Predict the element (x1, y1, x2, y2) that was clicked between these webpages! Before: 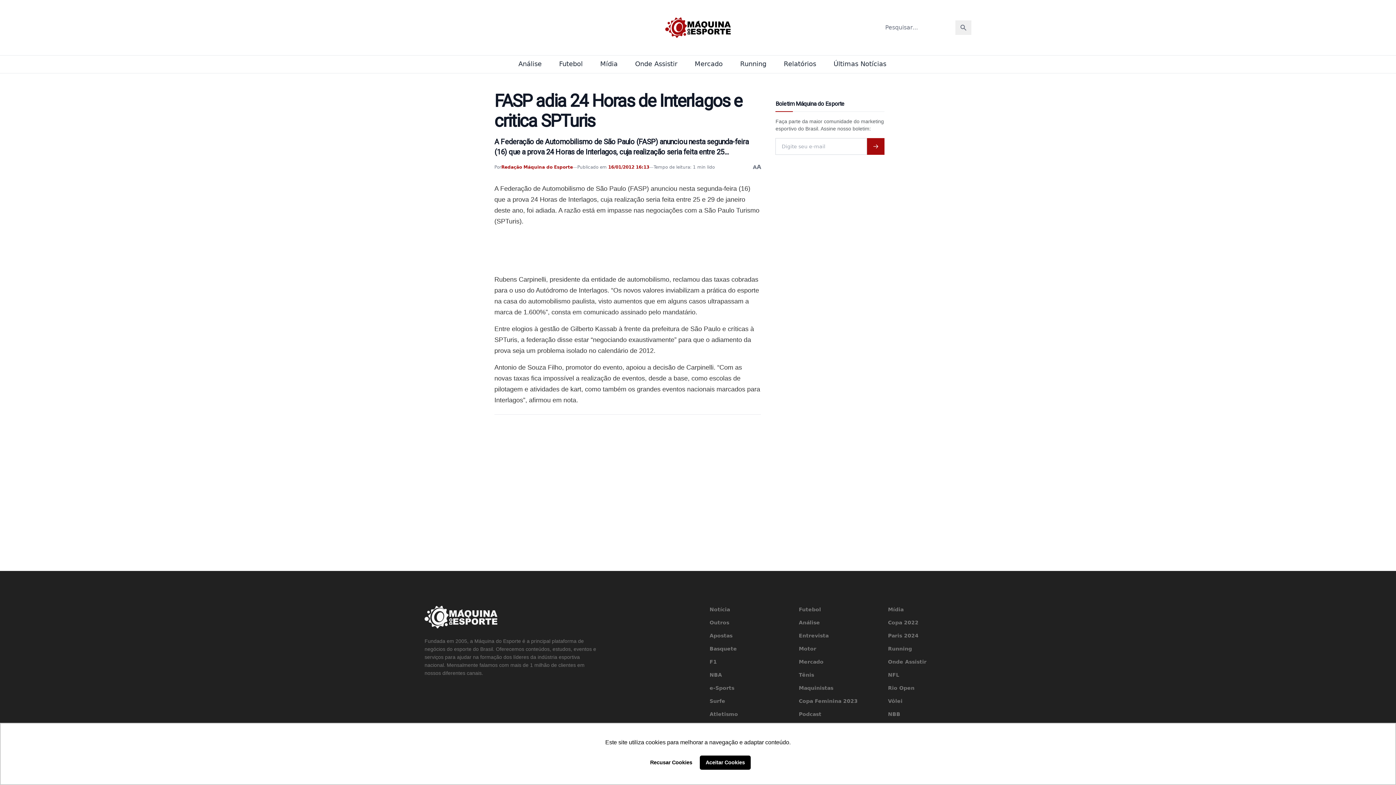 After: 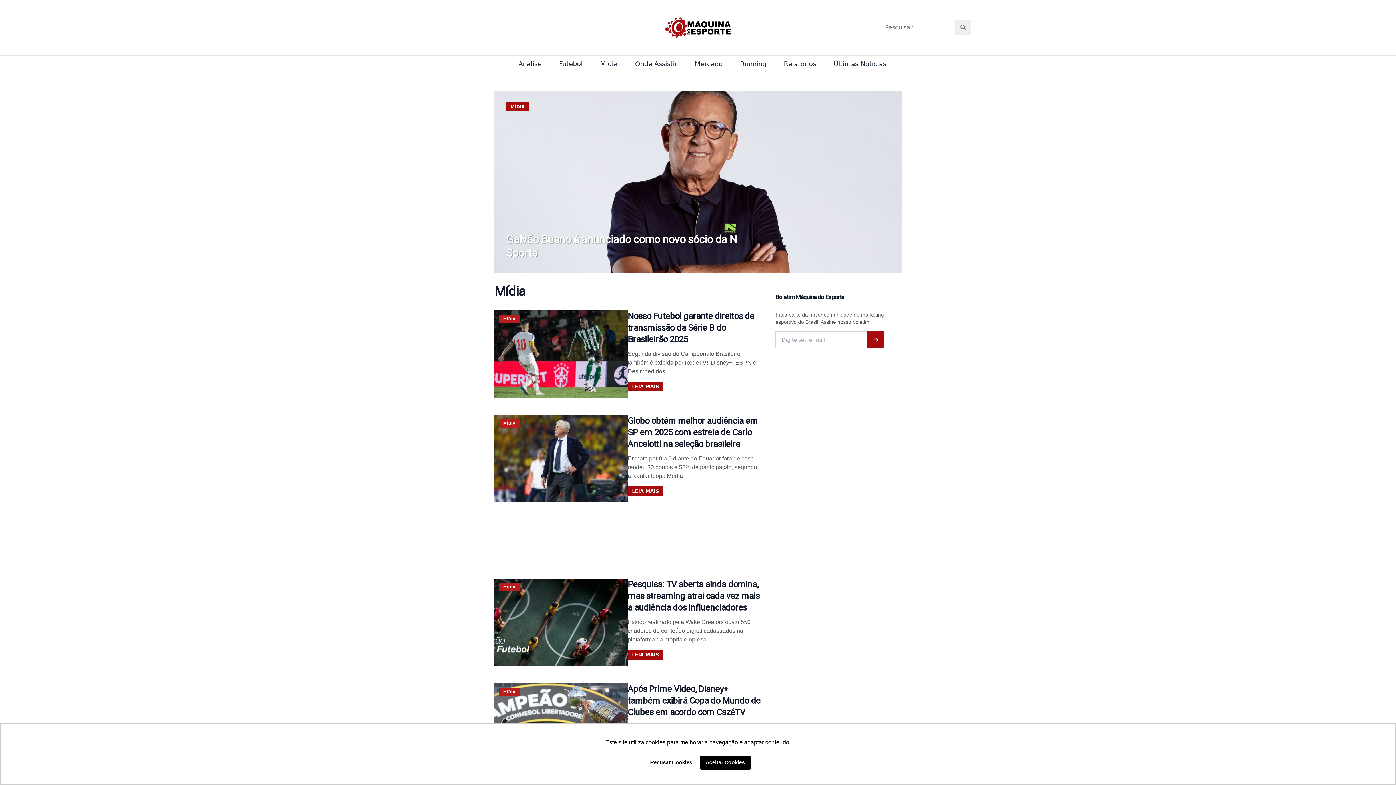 Action: label: Mídia bbox: (596, 57, 622, 70)